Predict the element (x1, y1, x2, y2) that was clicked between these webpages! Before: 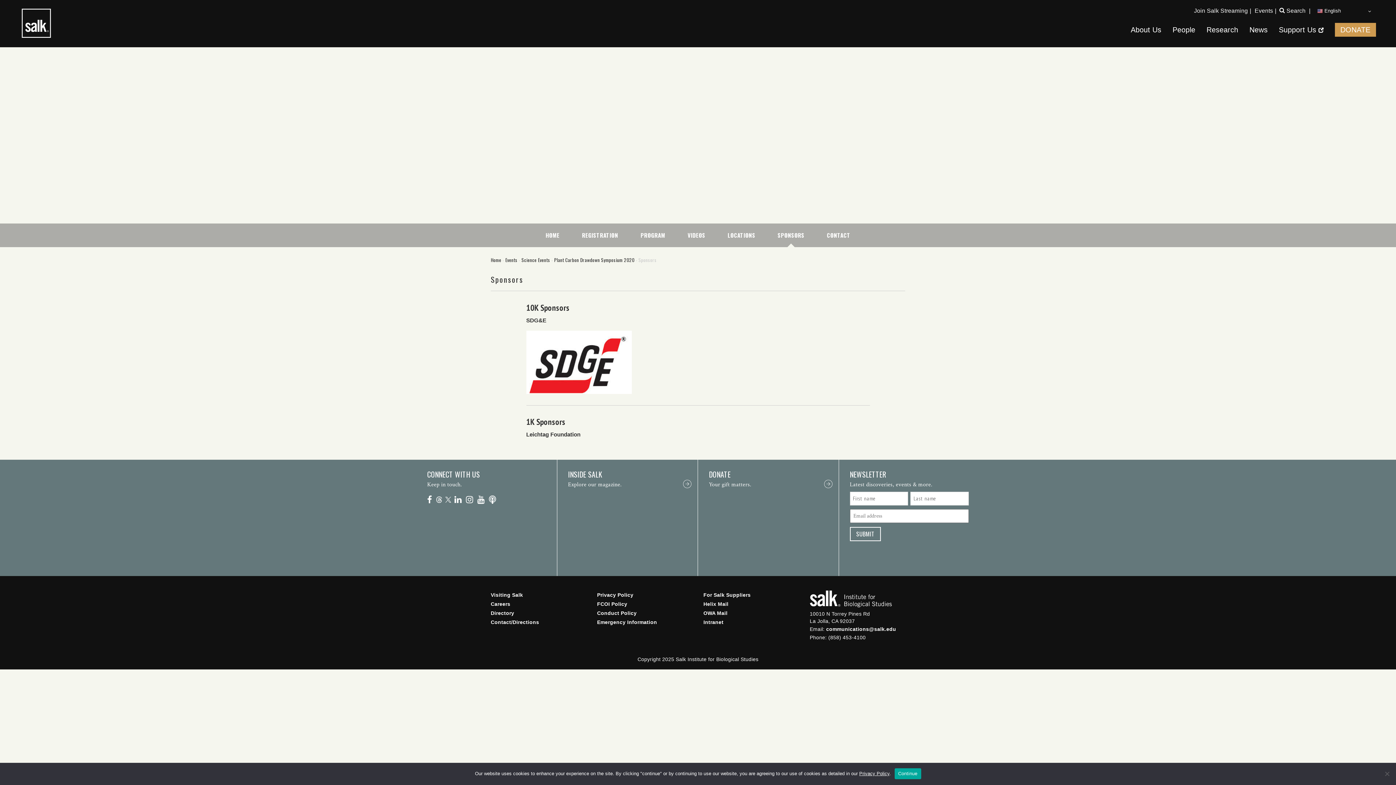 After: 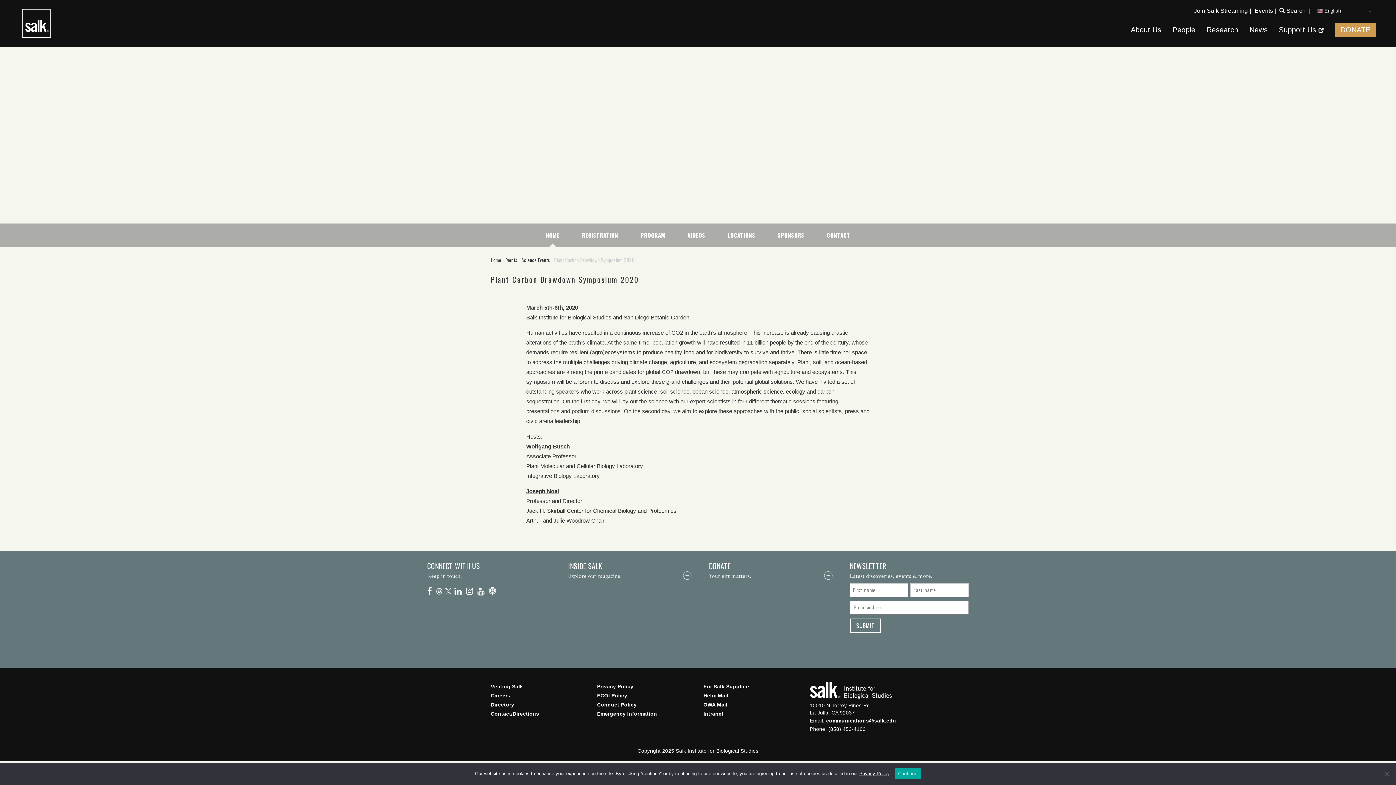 Action: label: HOME bbox: (545, 231, 559, 239)